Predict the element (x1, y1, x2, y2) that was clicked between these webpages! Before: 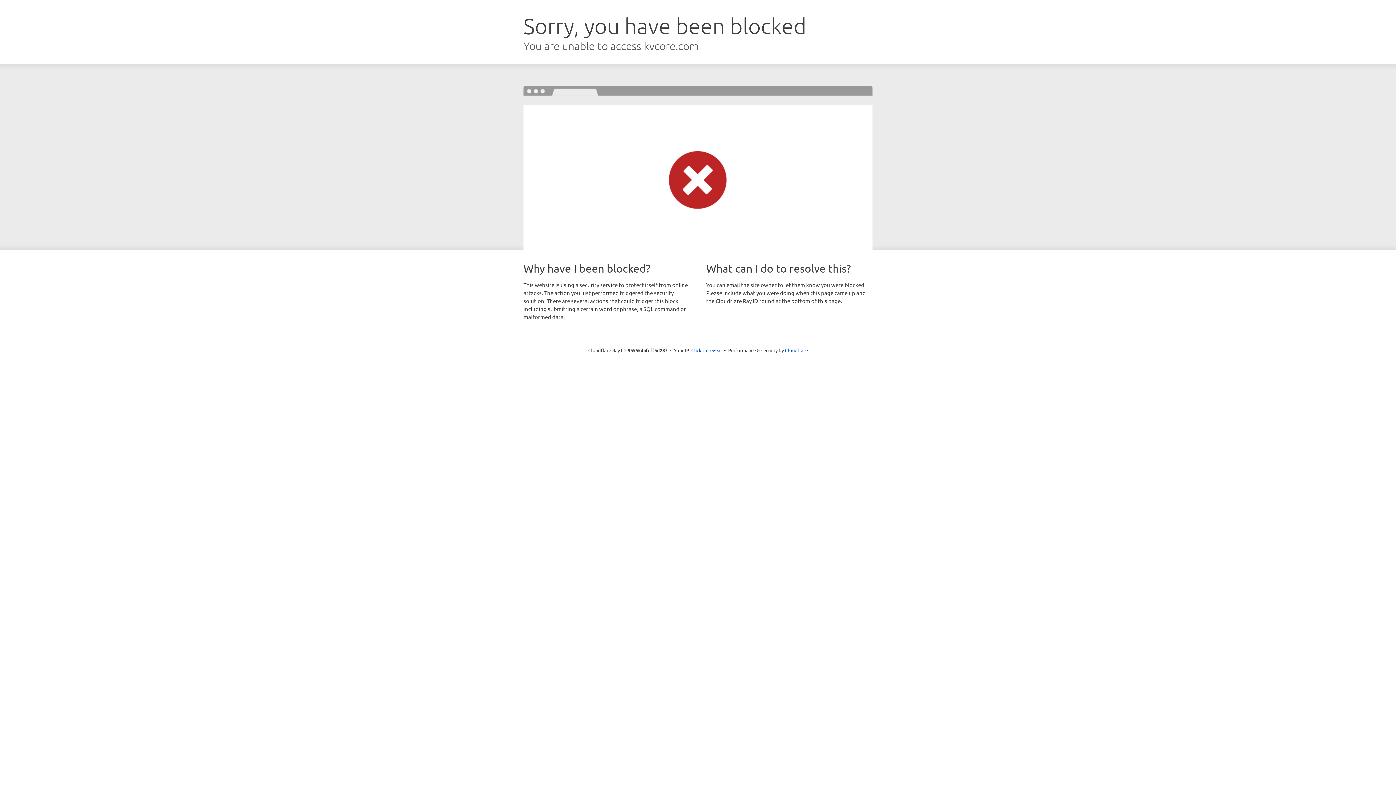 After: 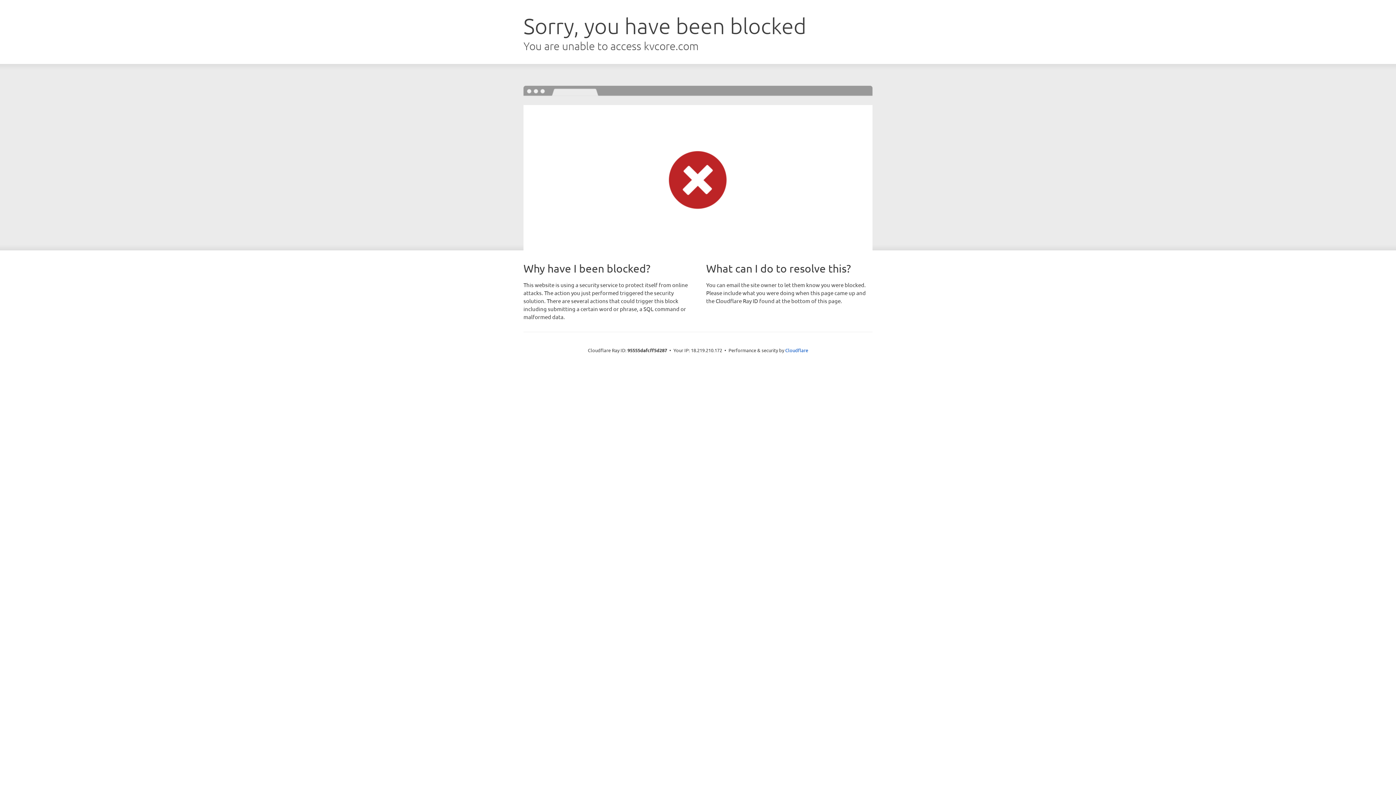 Action: bbox: (691, 346, 722, 353) label: Click to reveal